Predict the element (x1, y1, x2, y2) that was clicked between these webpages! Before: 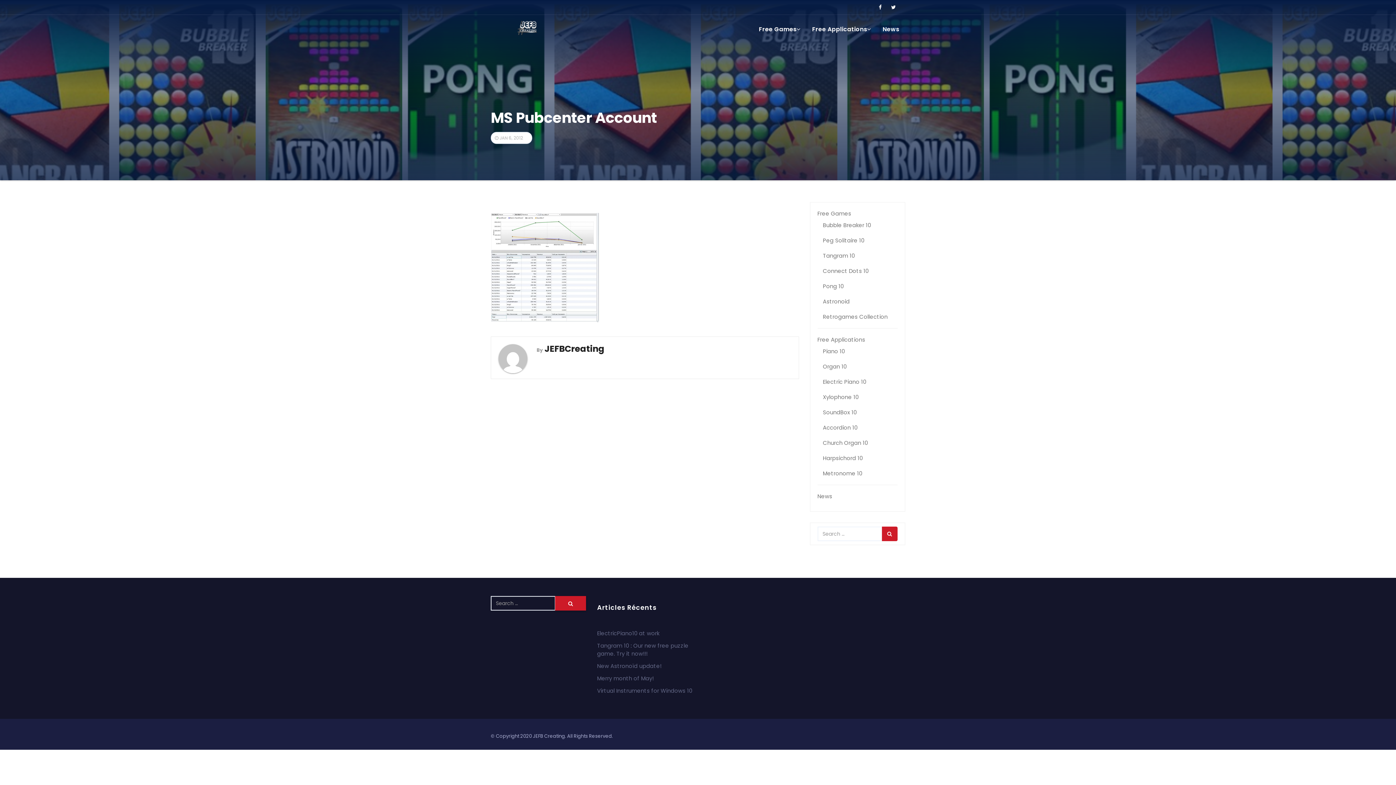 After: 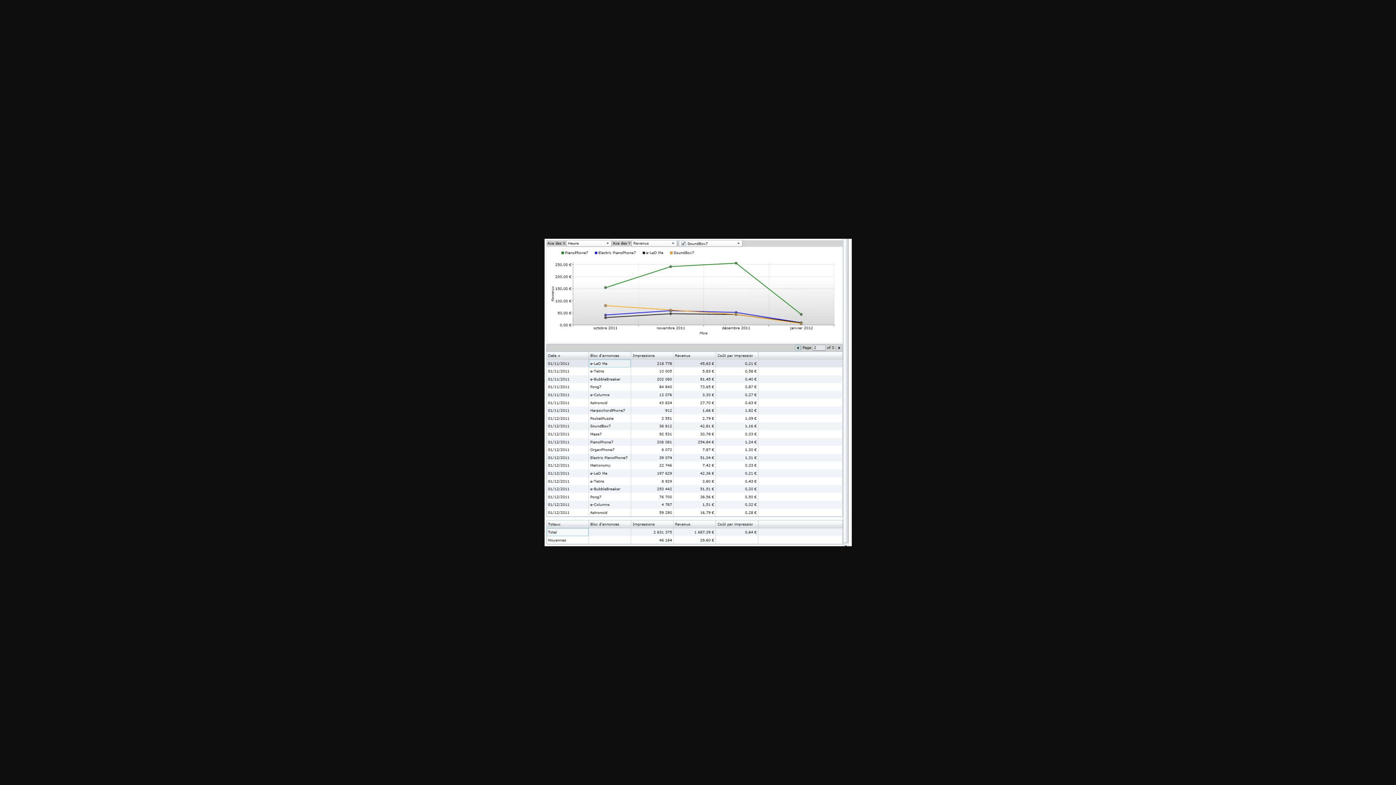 Action: bbox: (490, 263, 600, 270)